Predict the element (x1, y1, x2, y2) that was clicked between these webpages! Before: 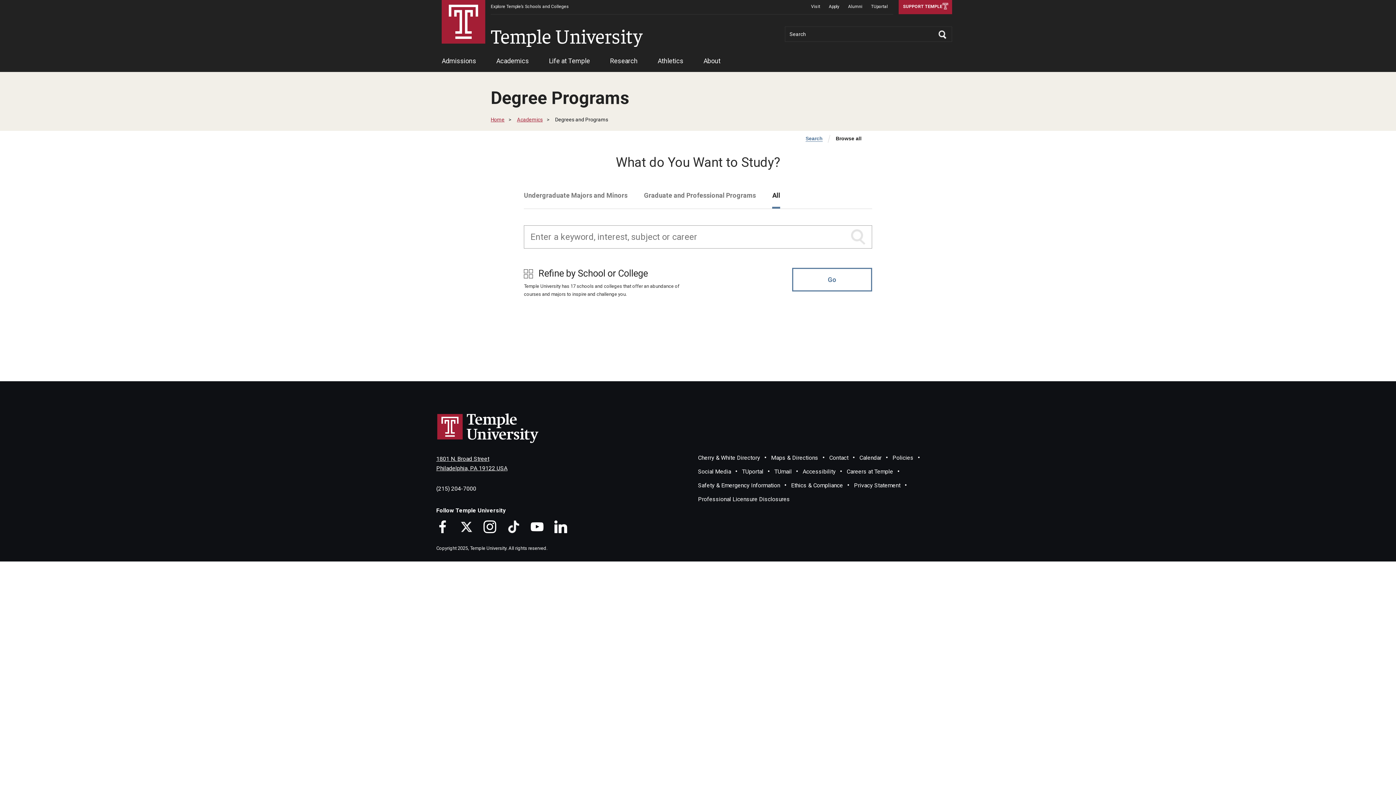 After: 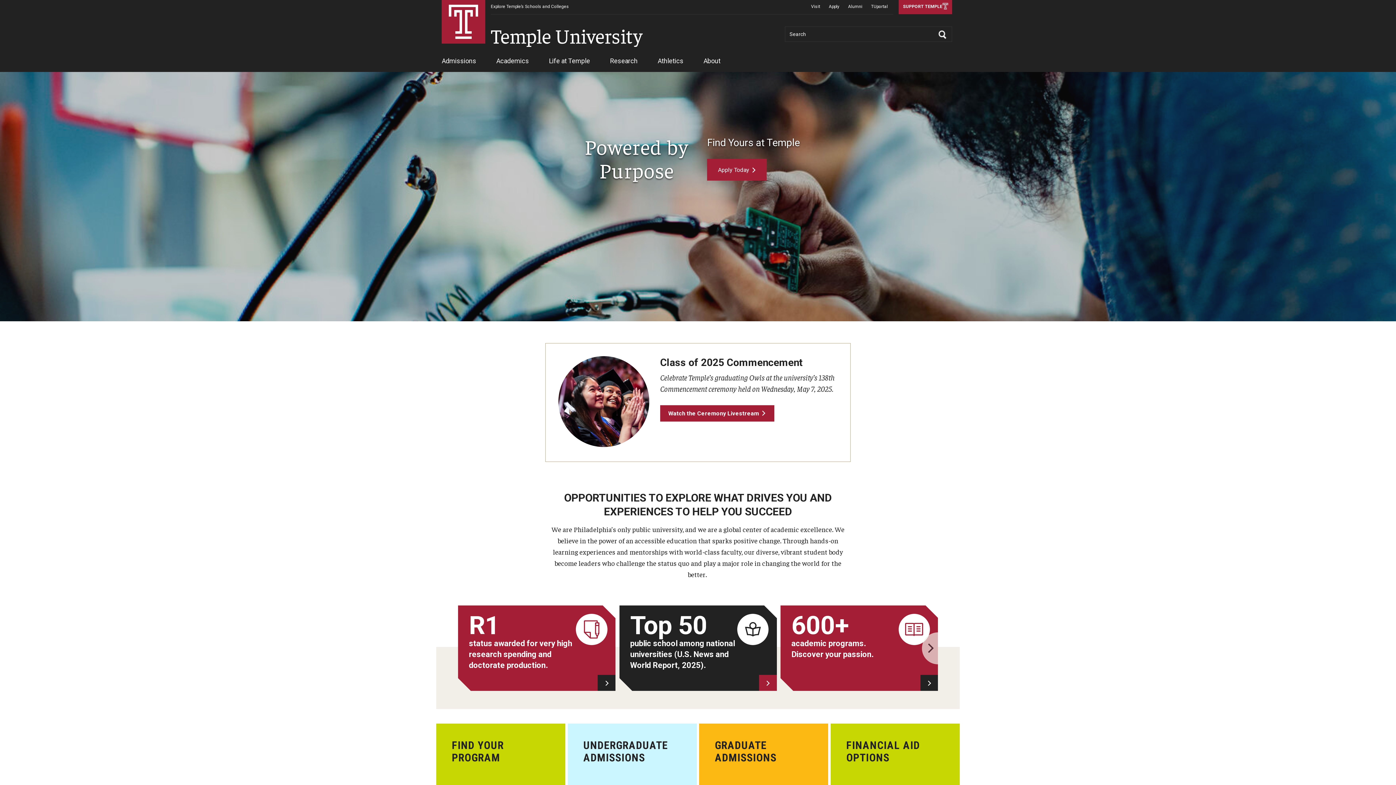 Action: bbox: (490, 22, 642, 48) label: Temple University